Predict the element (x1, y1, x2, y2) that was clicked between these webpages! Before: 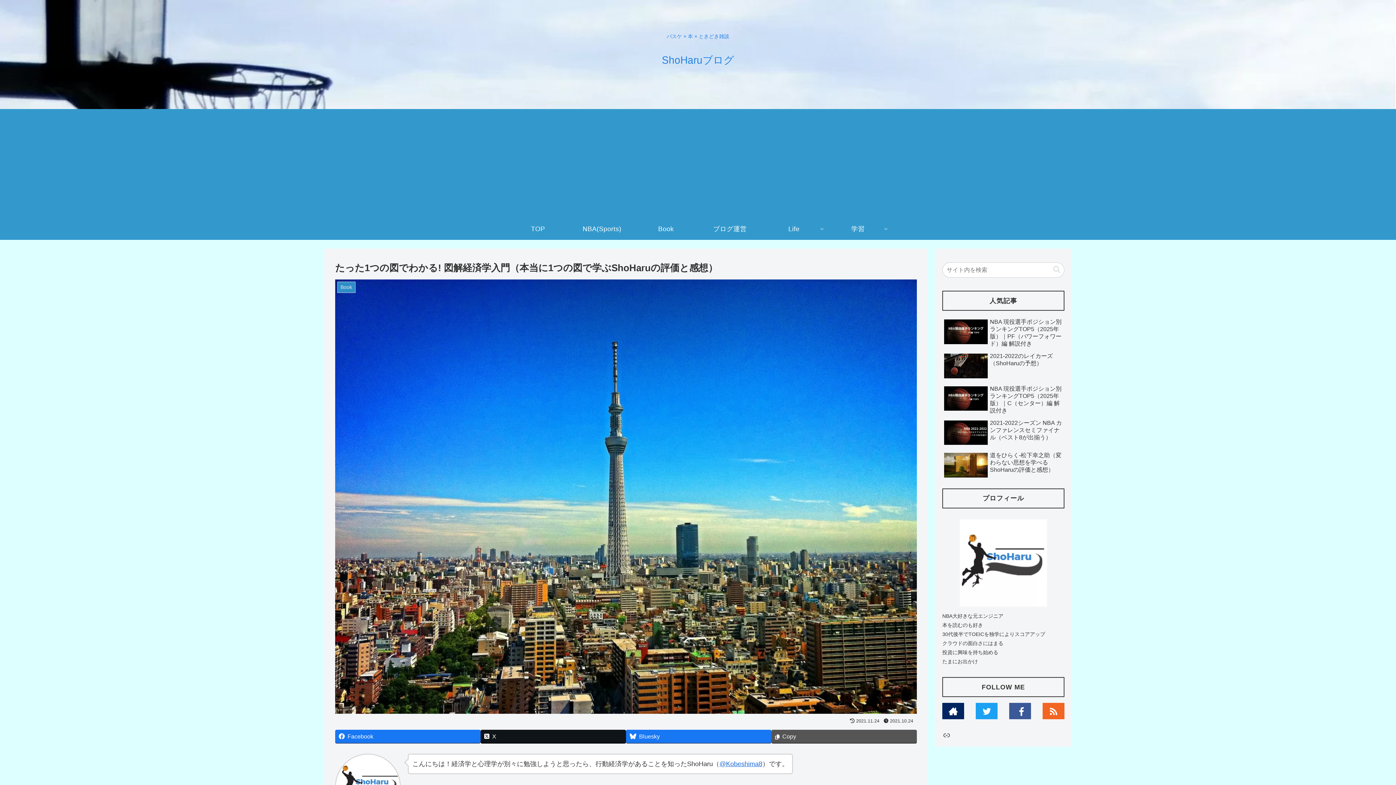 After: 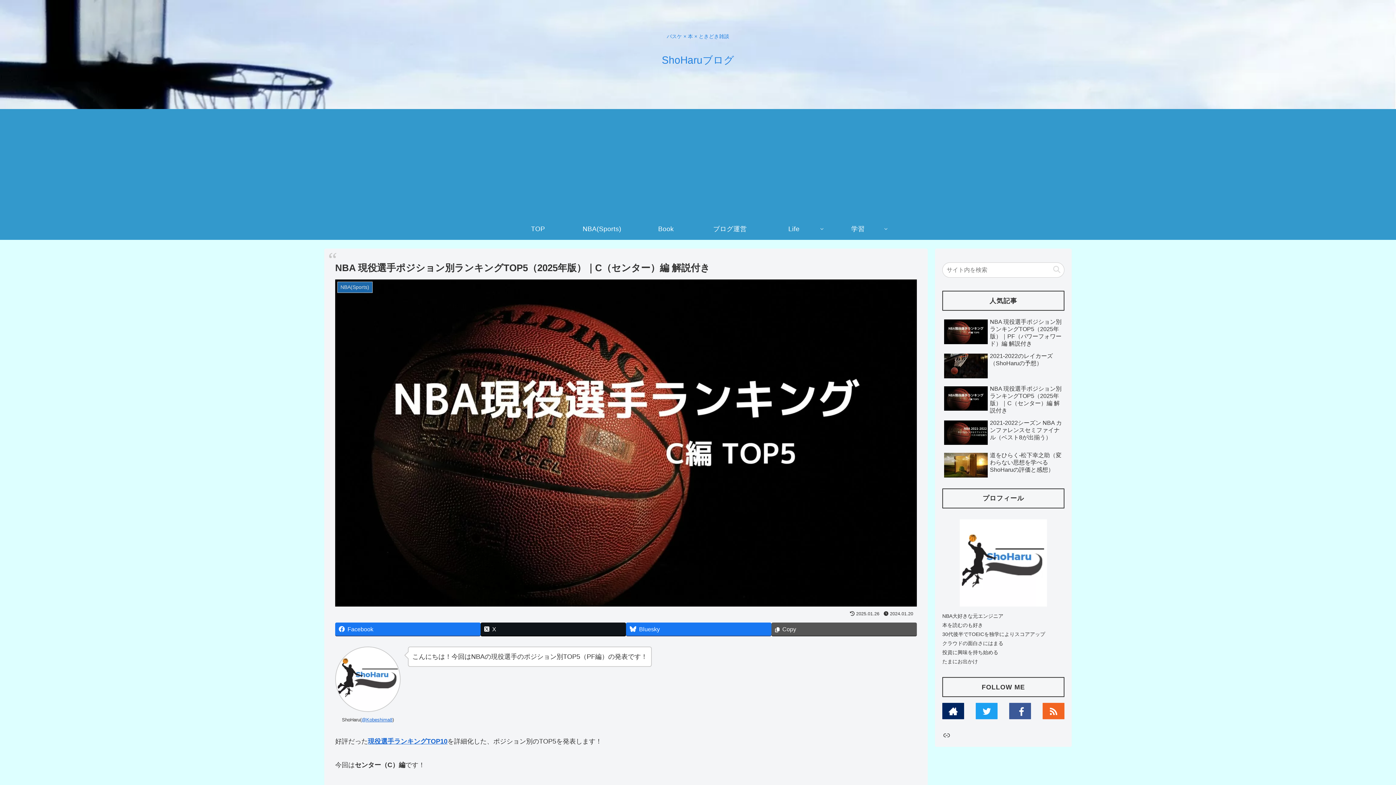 Action: label: NBA 現役選手ポジション別ランキングTOP5（2025年版）｜C（センター）編 解説付き bbox: (942, 383, 1064, 416)